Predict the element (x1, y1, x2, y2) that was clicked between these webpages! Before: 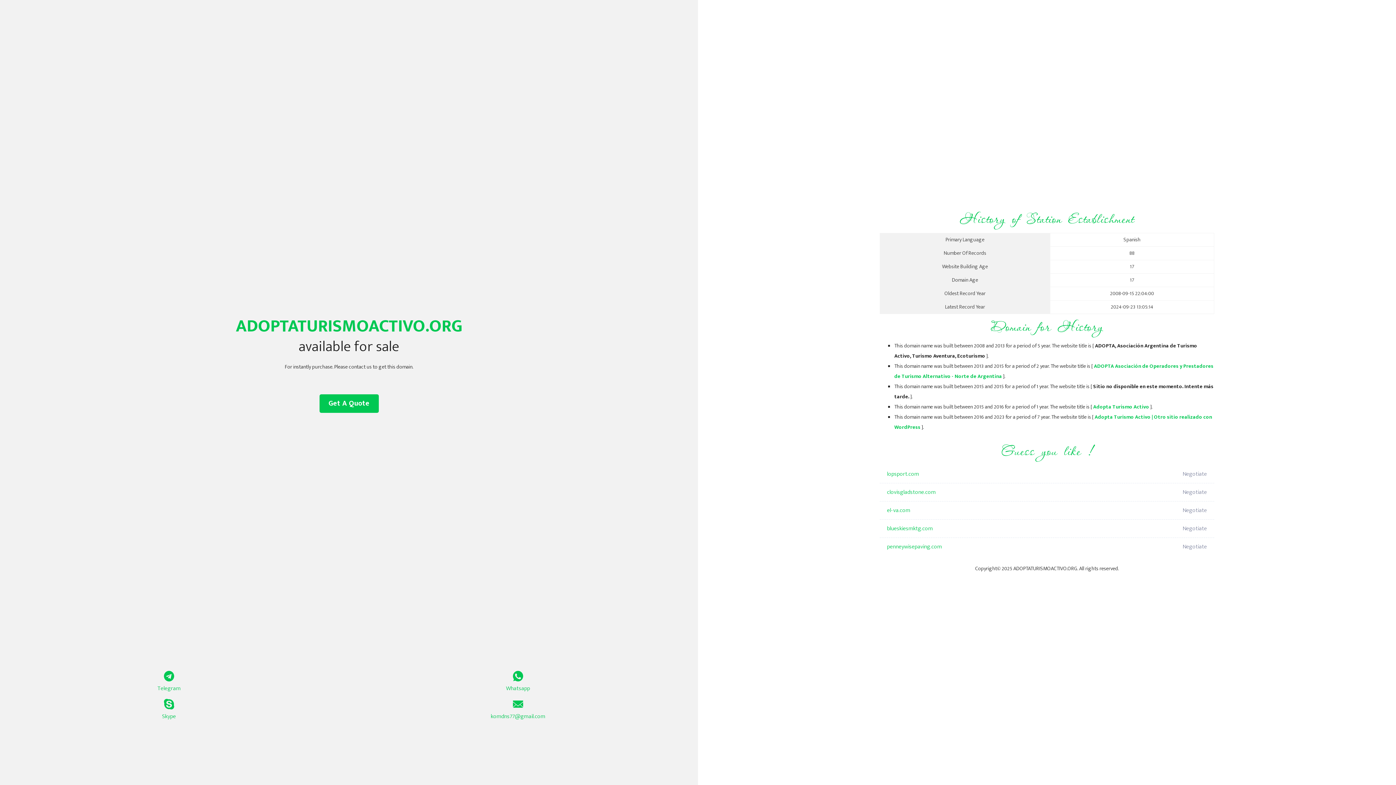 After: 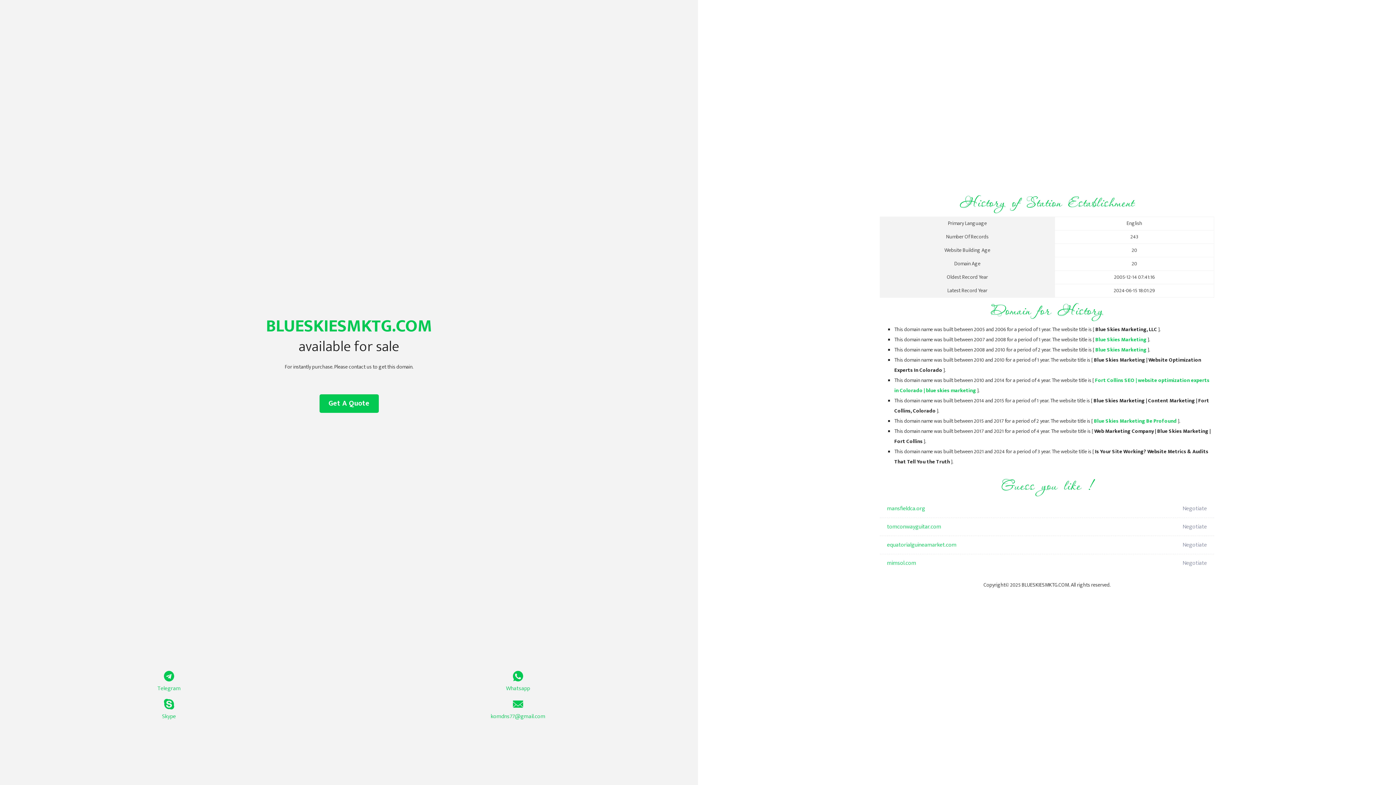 Action: label: blueskiesmktg.com bbox: (887, 520, 1098, 538)